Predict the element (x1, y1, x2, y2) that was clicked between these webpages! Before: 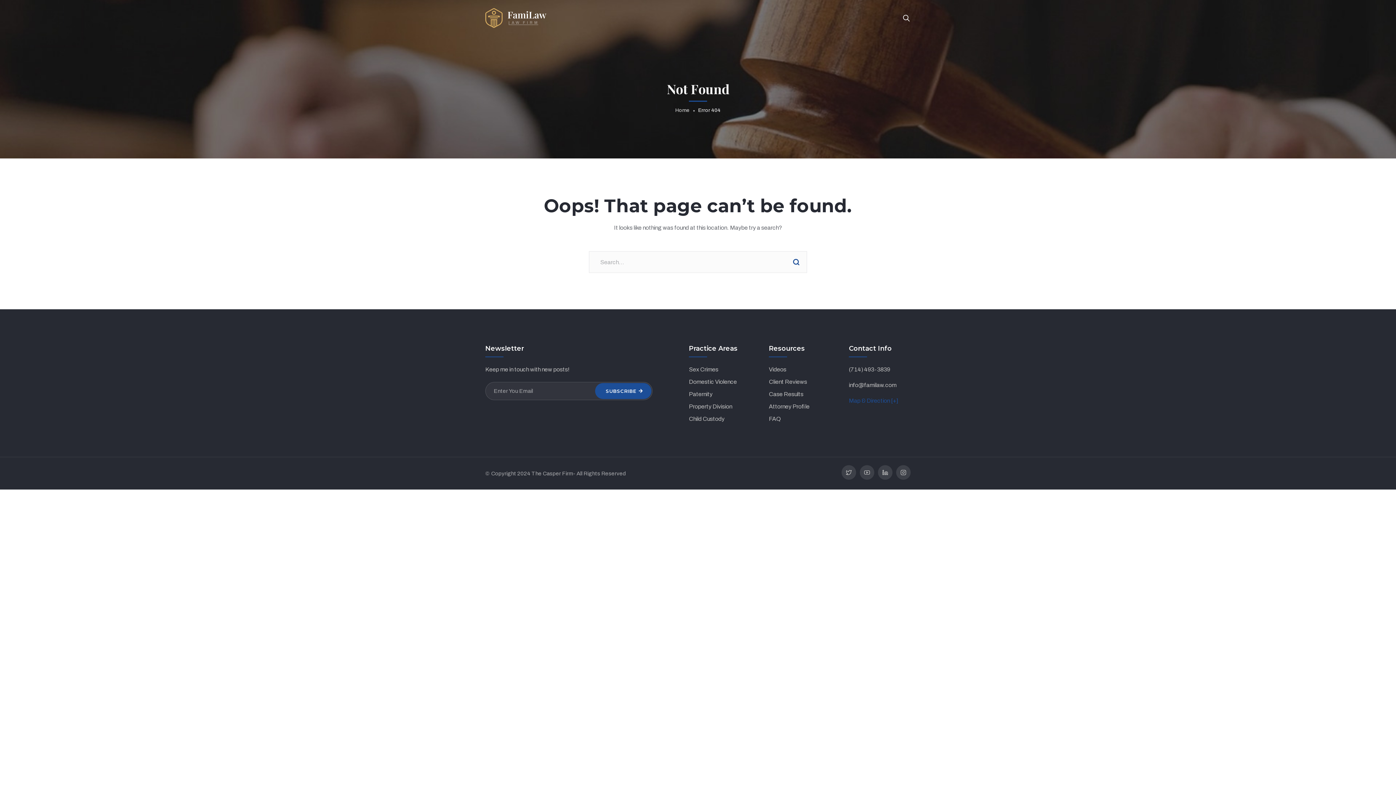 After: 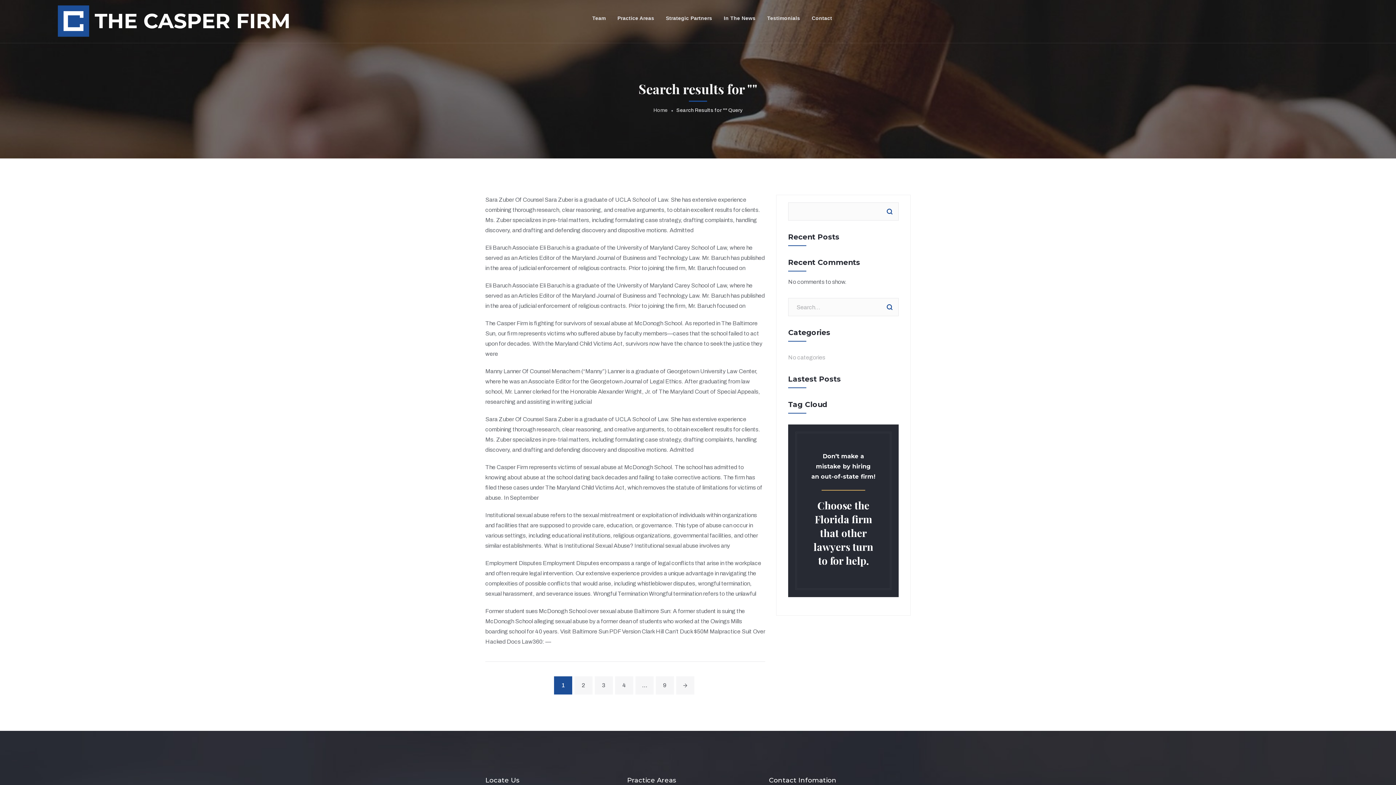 Action: bbox: (785, 251, 807, 273) label: SEARCH